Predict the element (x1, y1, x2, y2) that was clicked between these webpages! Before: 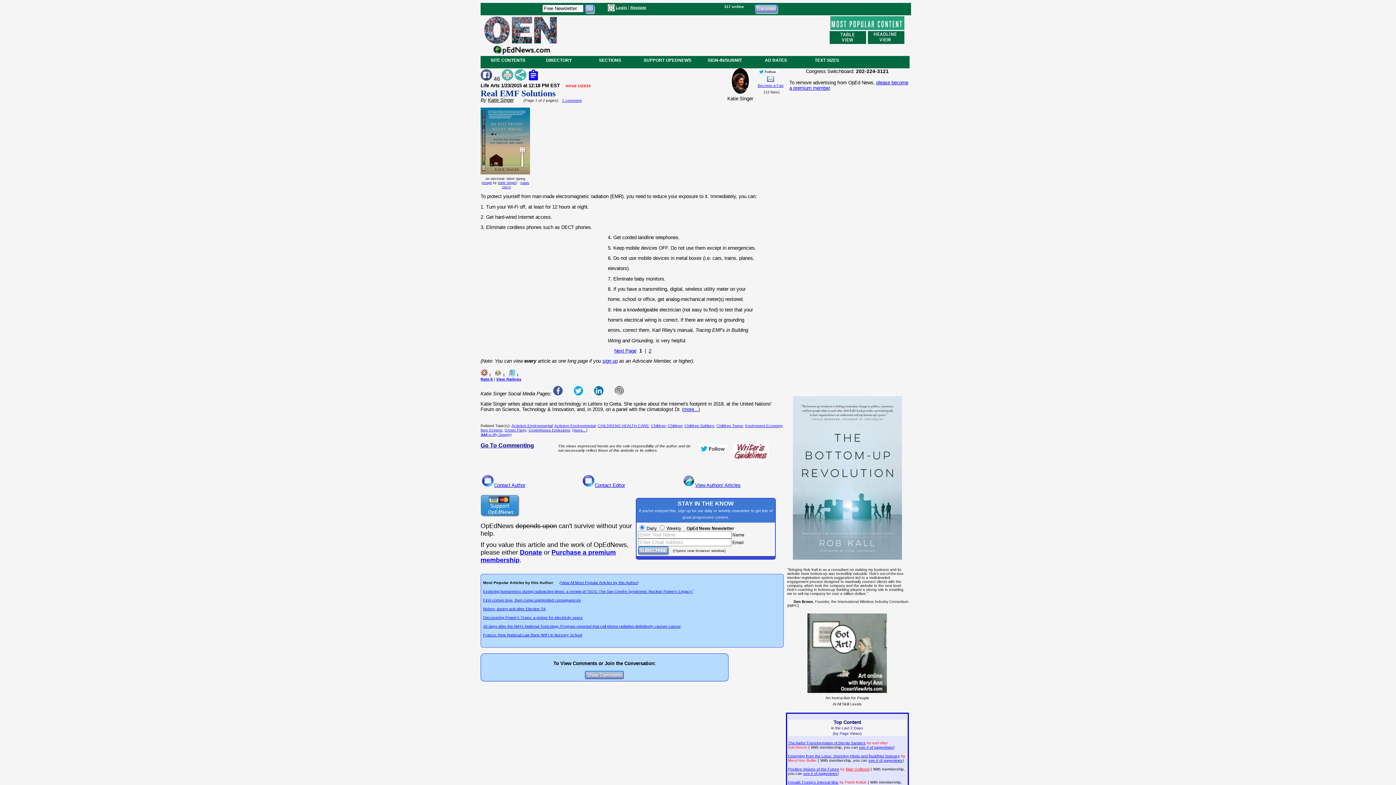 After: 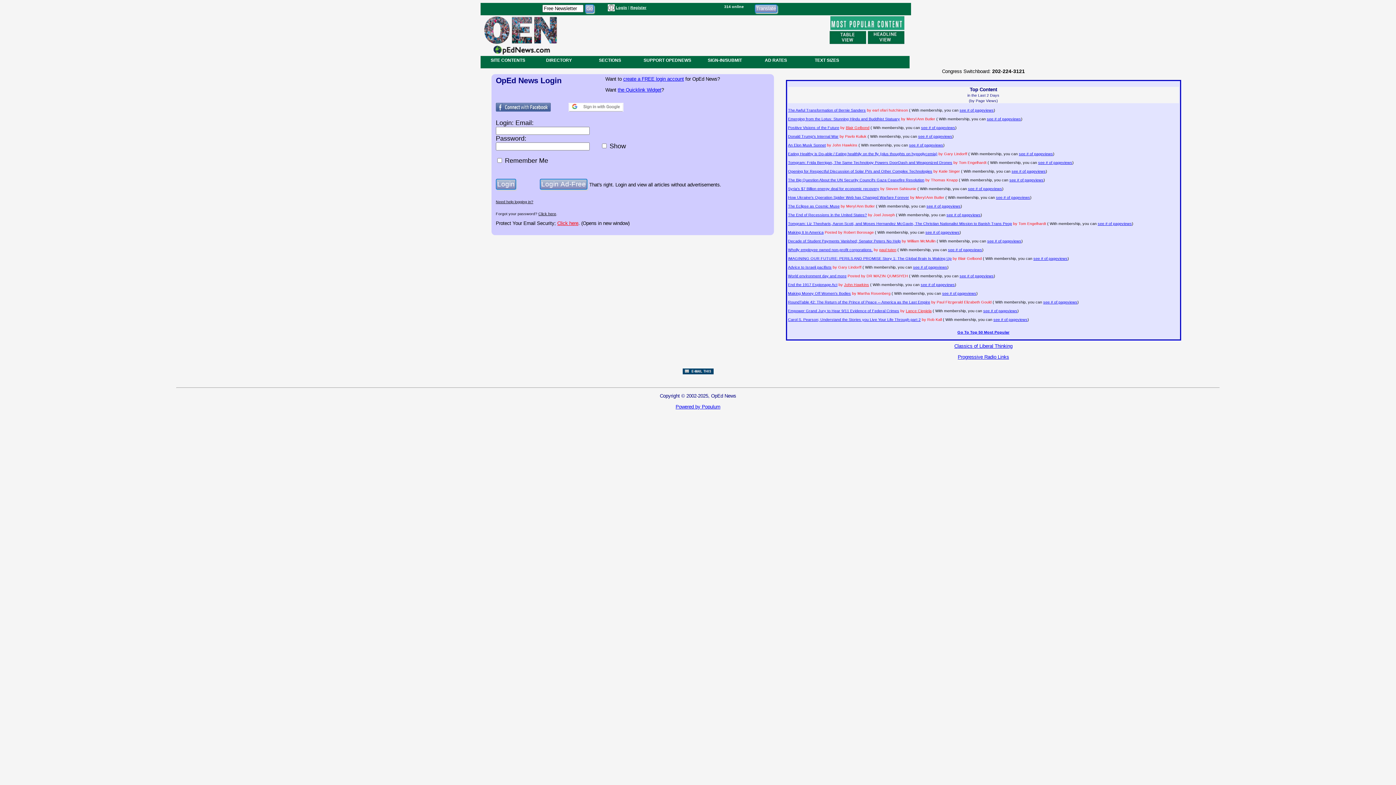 Action: bbox: (699, 57, 750, 62) label: SIGN-IN/SUBMIT